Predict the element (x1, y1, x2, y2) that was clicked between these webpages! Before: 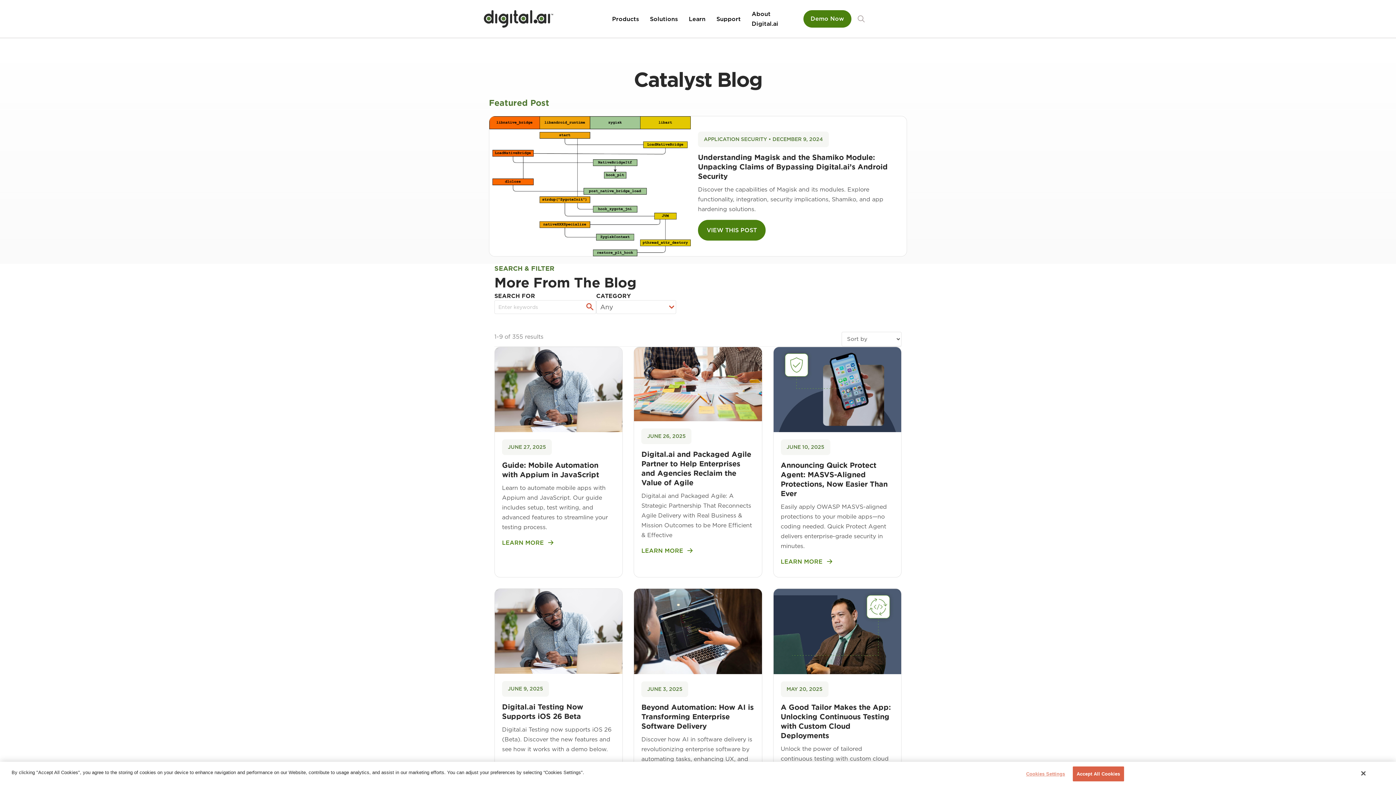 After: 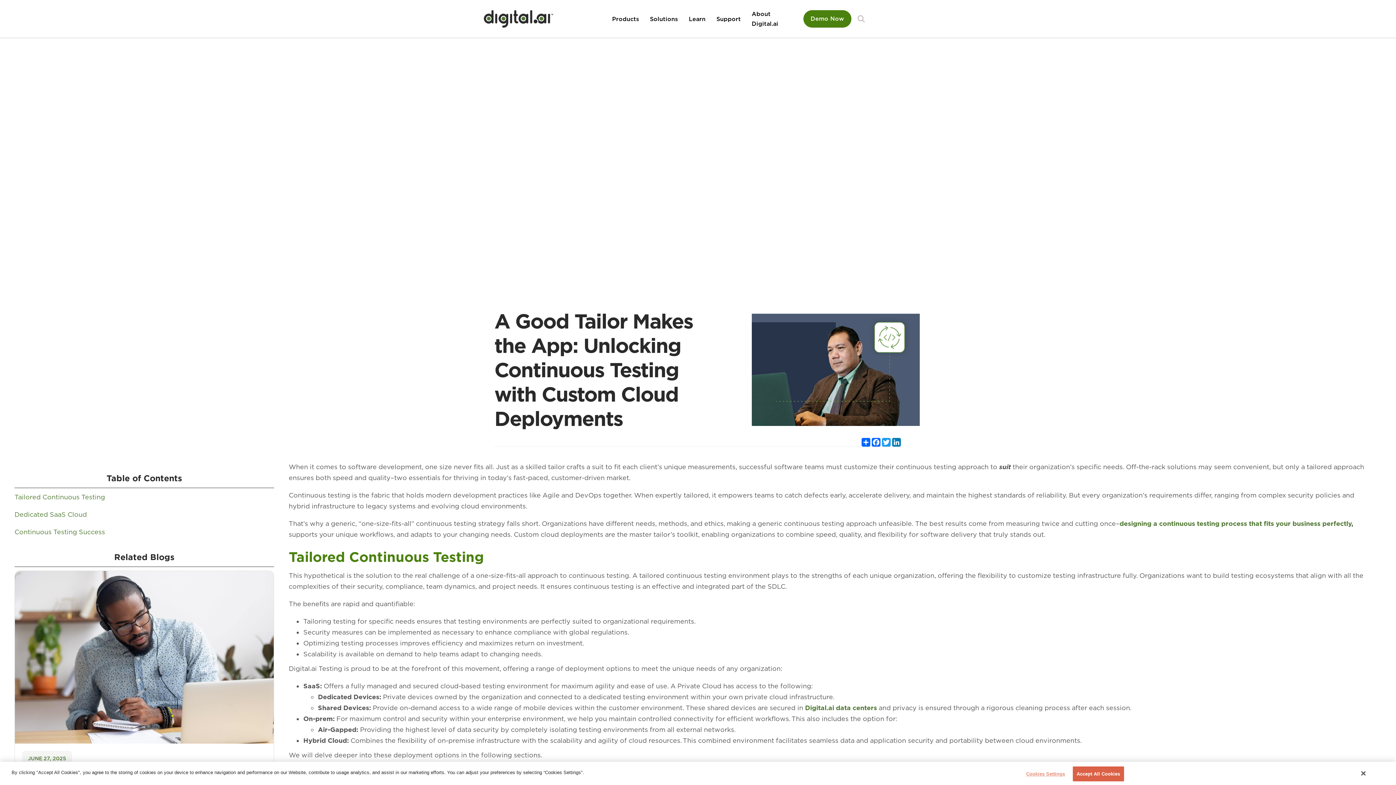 Action: bbox: (773, 628, 901, 634)